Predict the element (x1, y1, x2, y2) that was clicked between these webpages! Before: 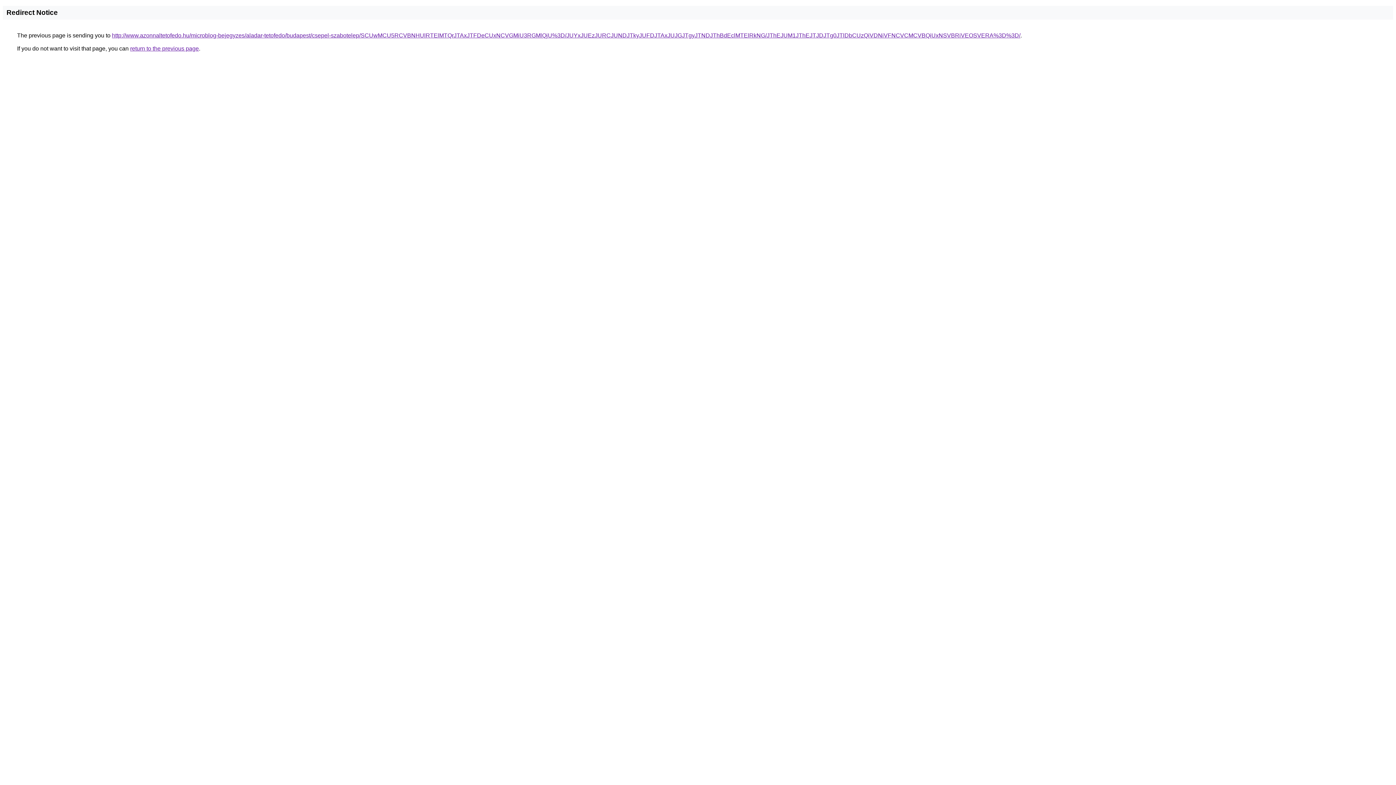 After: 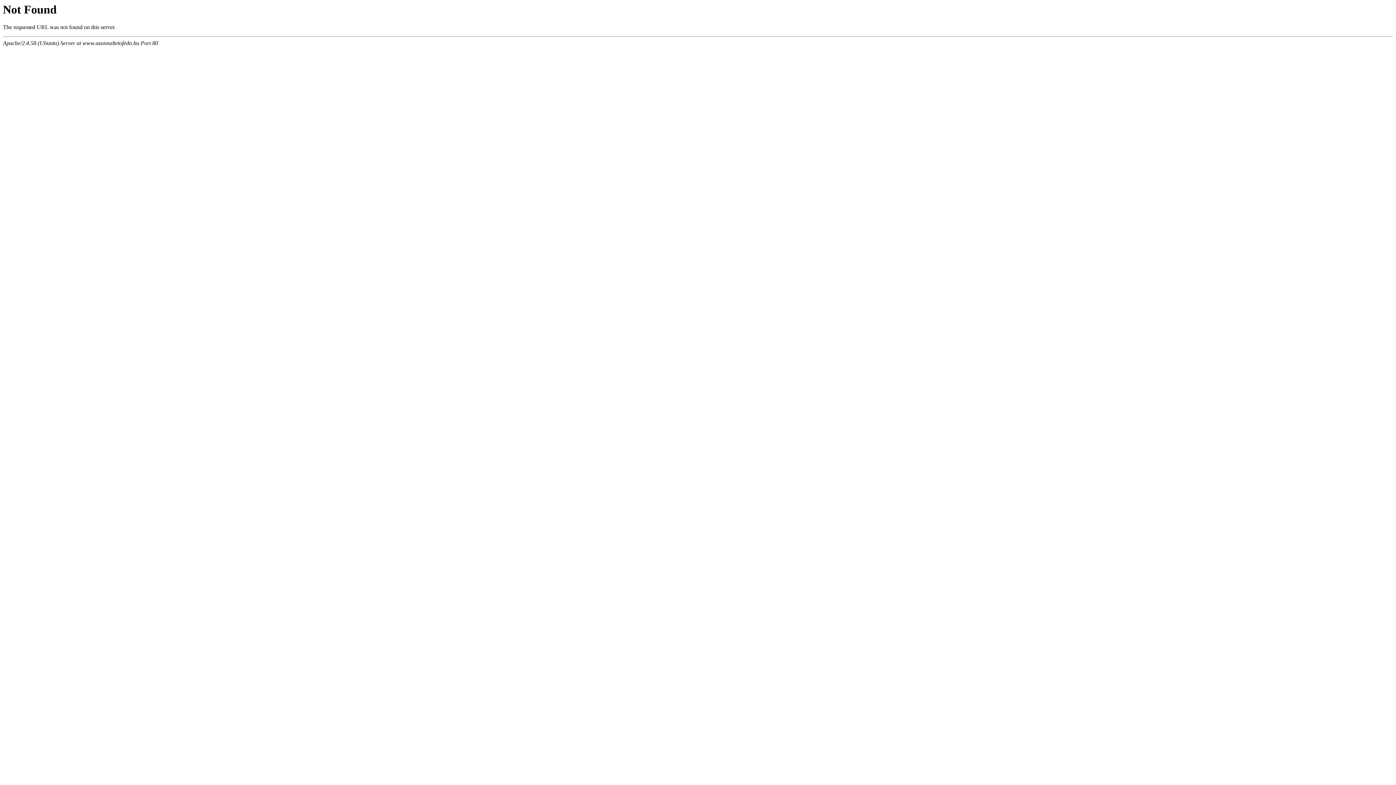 Action: bbox: (112, 32, 1020, 38) label: http://www.azonnaltetofedo.hu/microblog-bejegyzes/aladar-tetofedo/budapest/csepel-szabotelep/SCUwMCU5RCVBNHUlRTElMTQrJTAxJTFDeCUxNCVGMiU3RGMlQjU%3D/JUYxJUEzJURCJUNDJTkyJUFDJTAxJUJGJTgyJTNDJThBdEclMTElRkNG/JThEJUM1JThEJTJDJTg0JTlDbCUzQiVDNiVFNCVCMCVBQiUxNSVBRiVEOSVERA%3D%3D/